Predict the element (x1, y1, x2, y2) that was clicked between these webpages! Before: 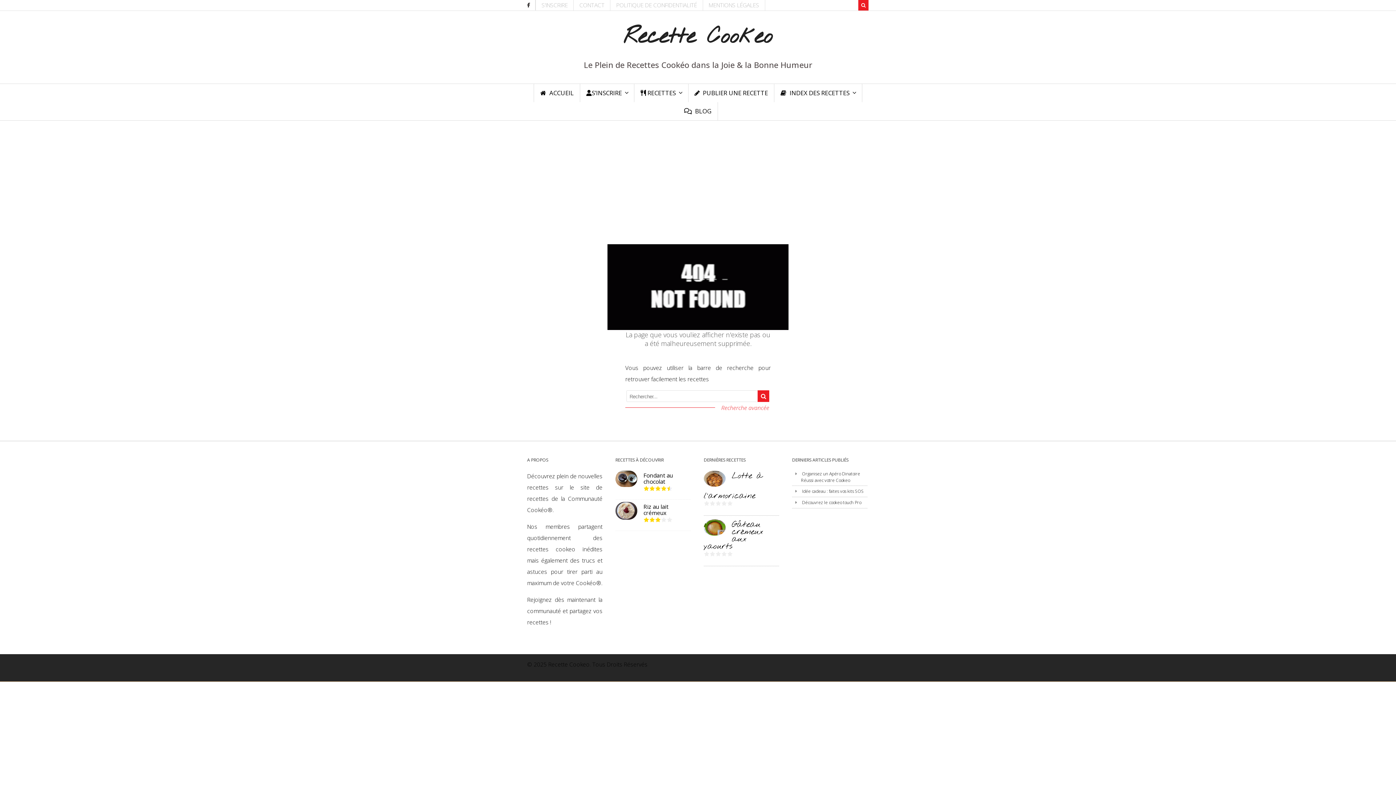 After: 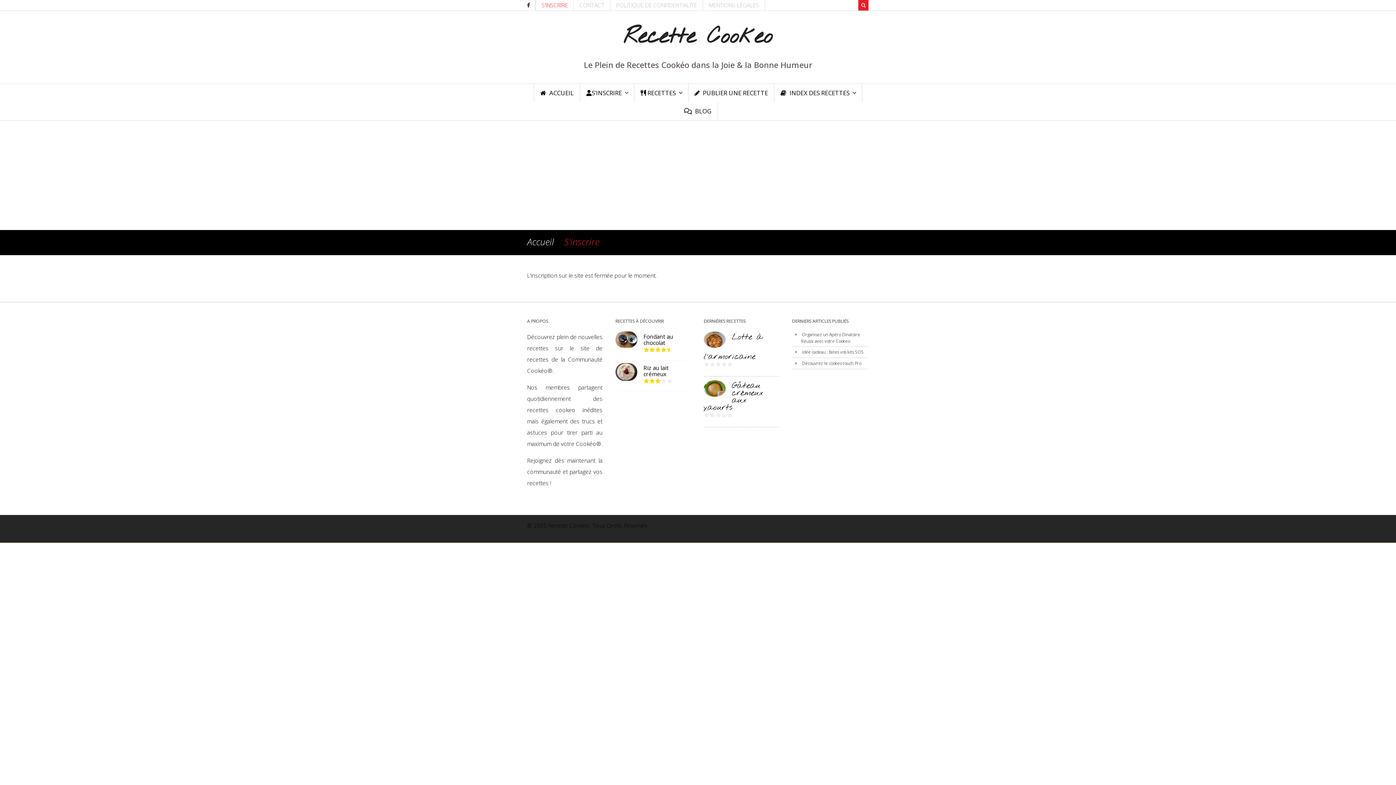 Action: label: S’INSCRIRE bbox: (536, 0, 573, 10)